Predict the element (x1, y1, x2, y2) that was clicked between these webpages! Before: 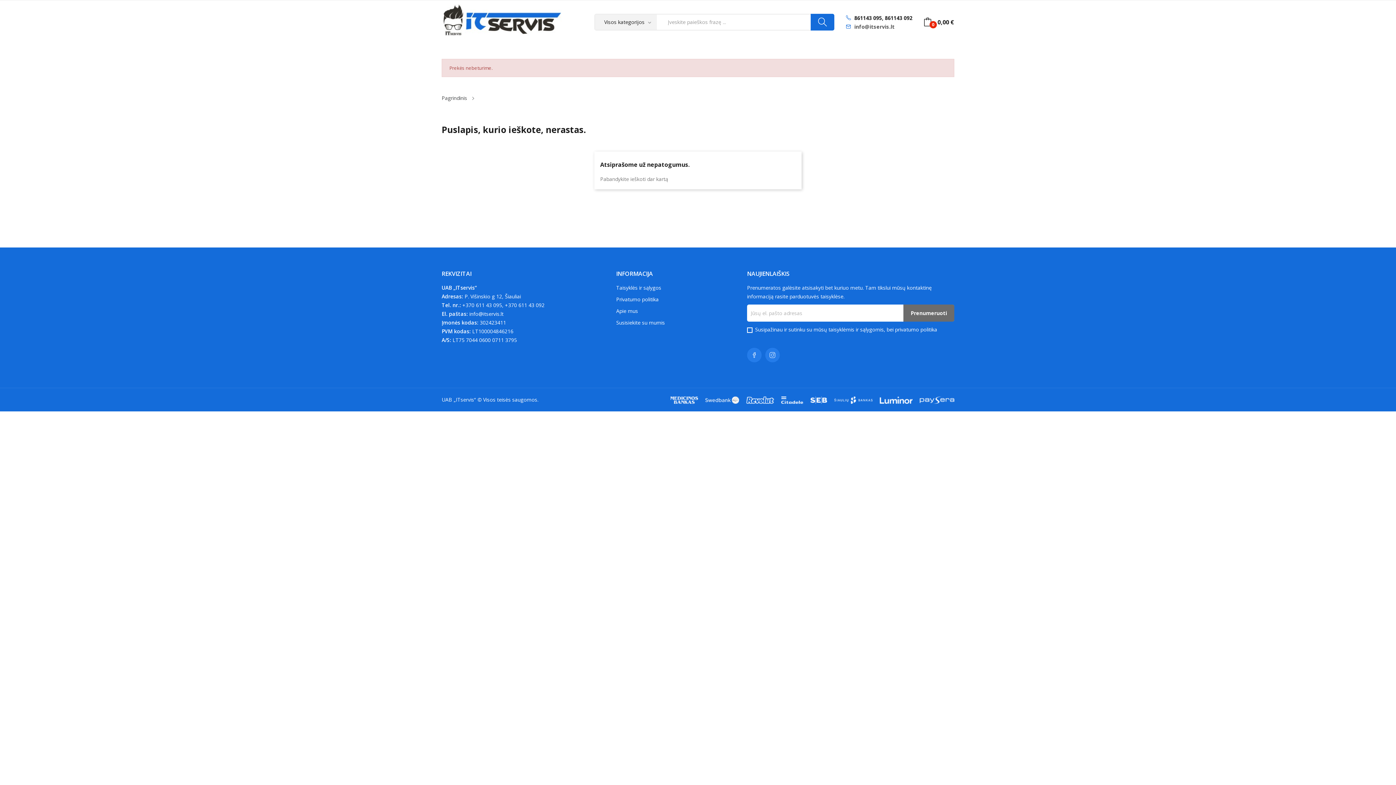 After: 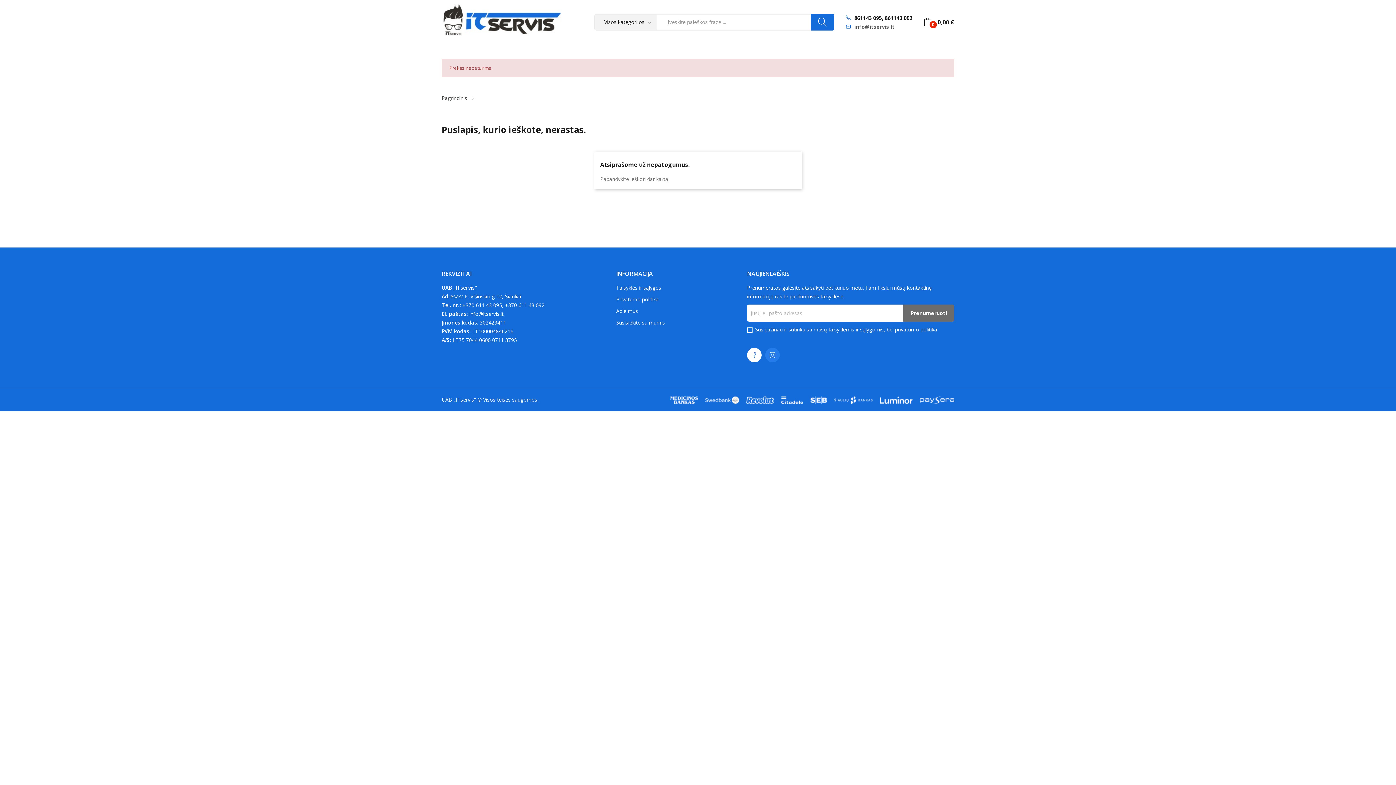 Action: bbox: (747, 348, 761, 362) label: Facebook